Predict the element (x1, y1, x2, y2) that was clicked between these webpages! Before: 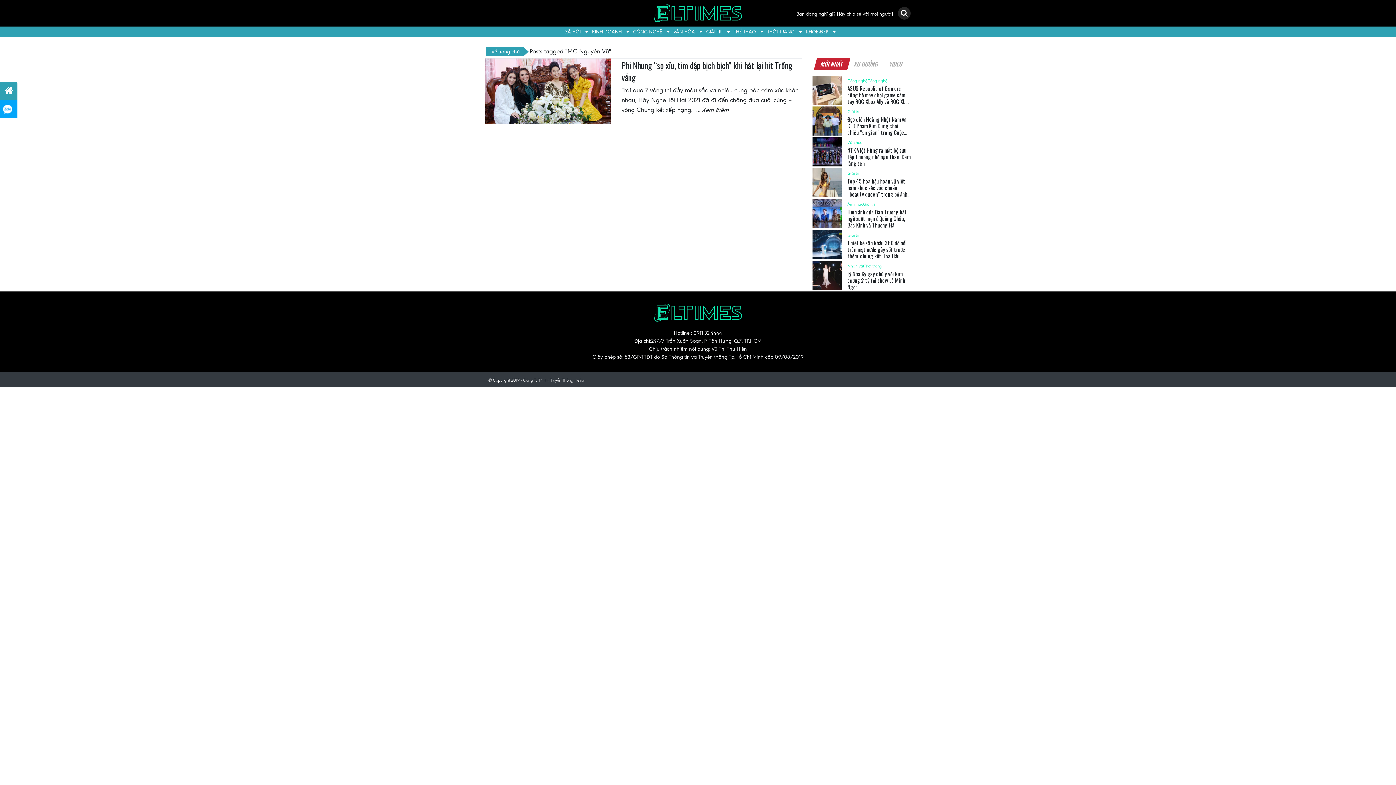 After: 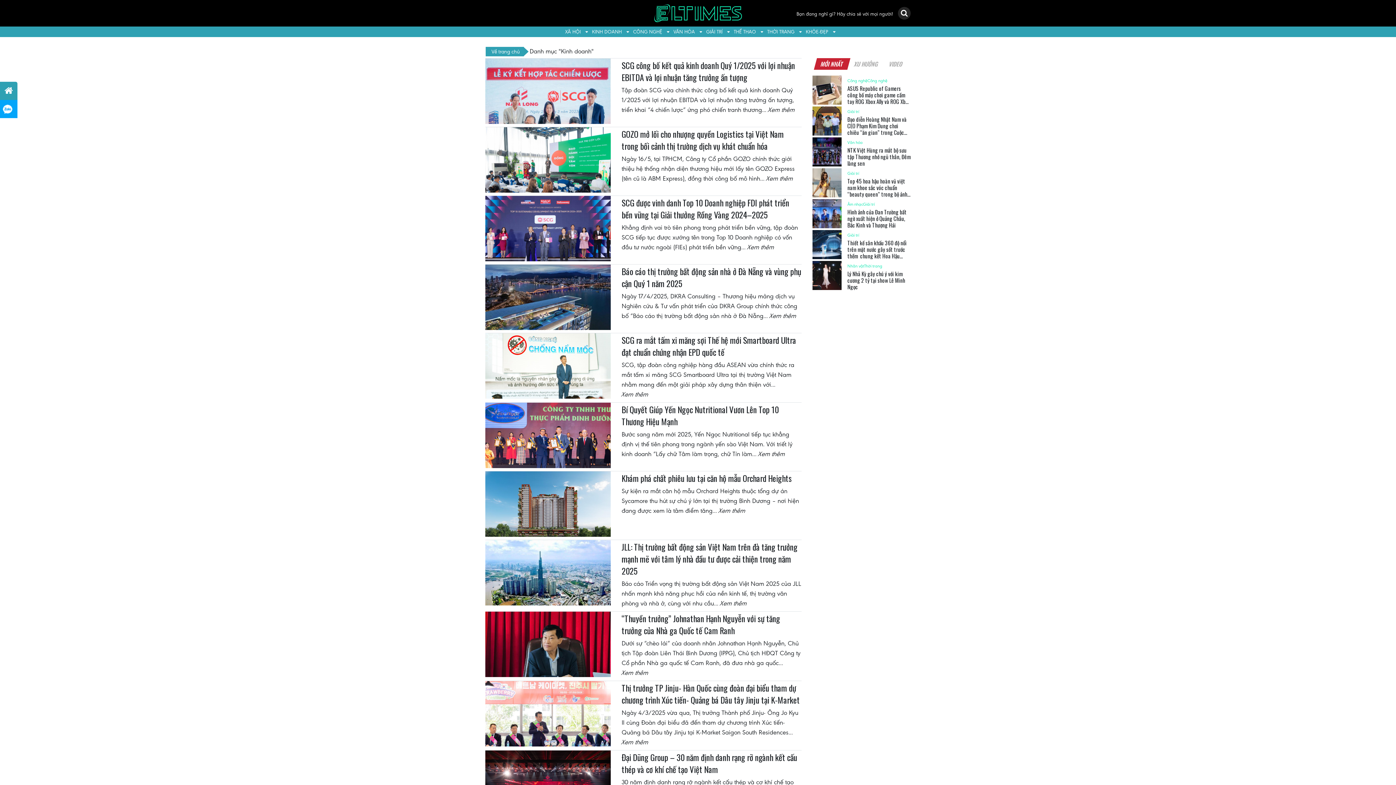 Action: label: KINH DOANH bbox: (587, 26, 626, 36)